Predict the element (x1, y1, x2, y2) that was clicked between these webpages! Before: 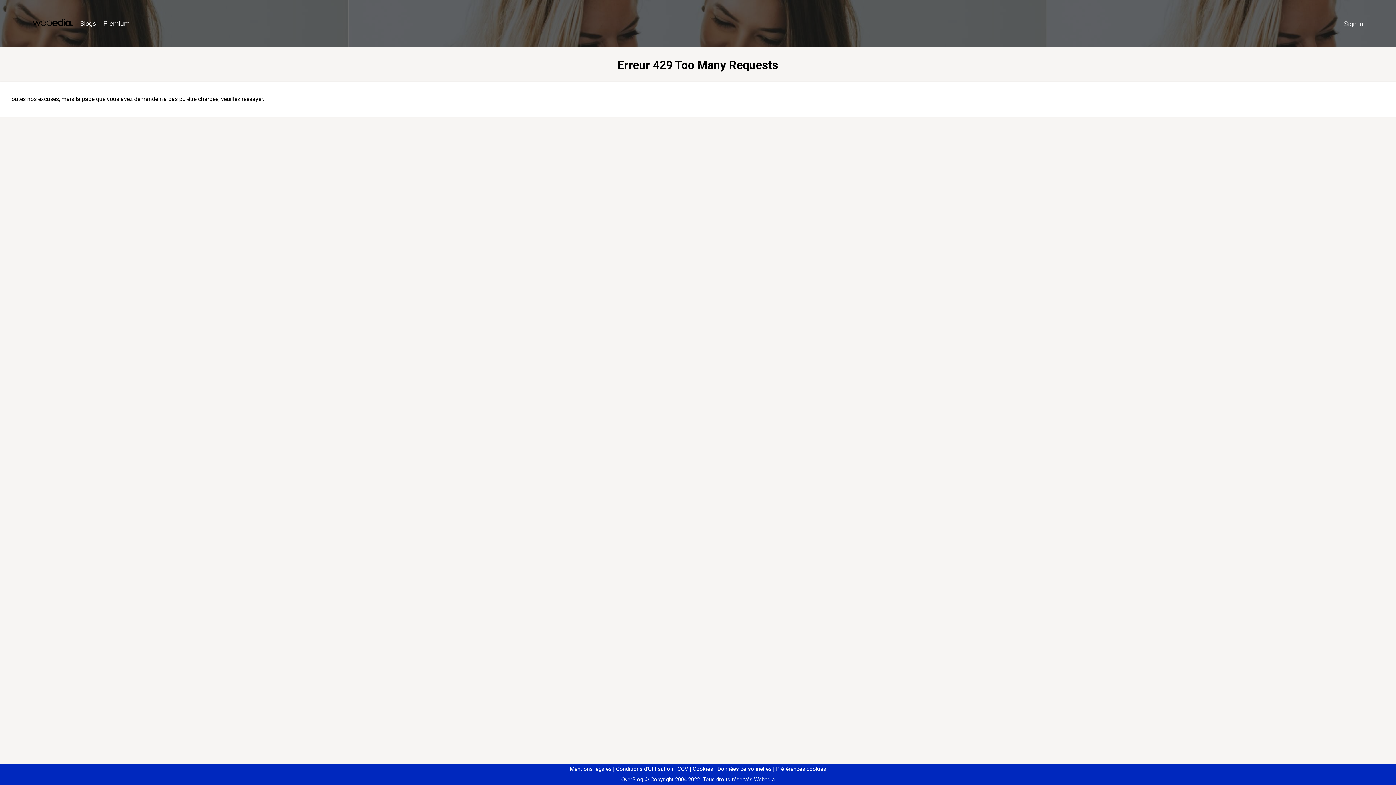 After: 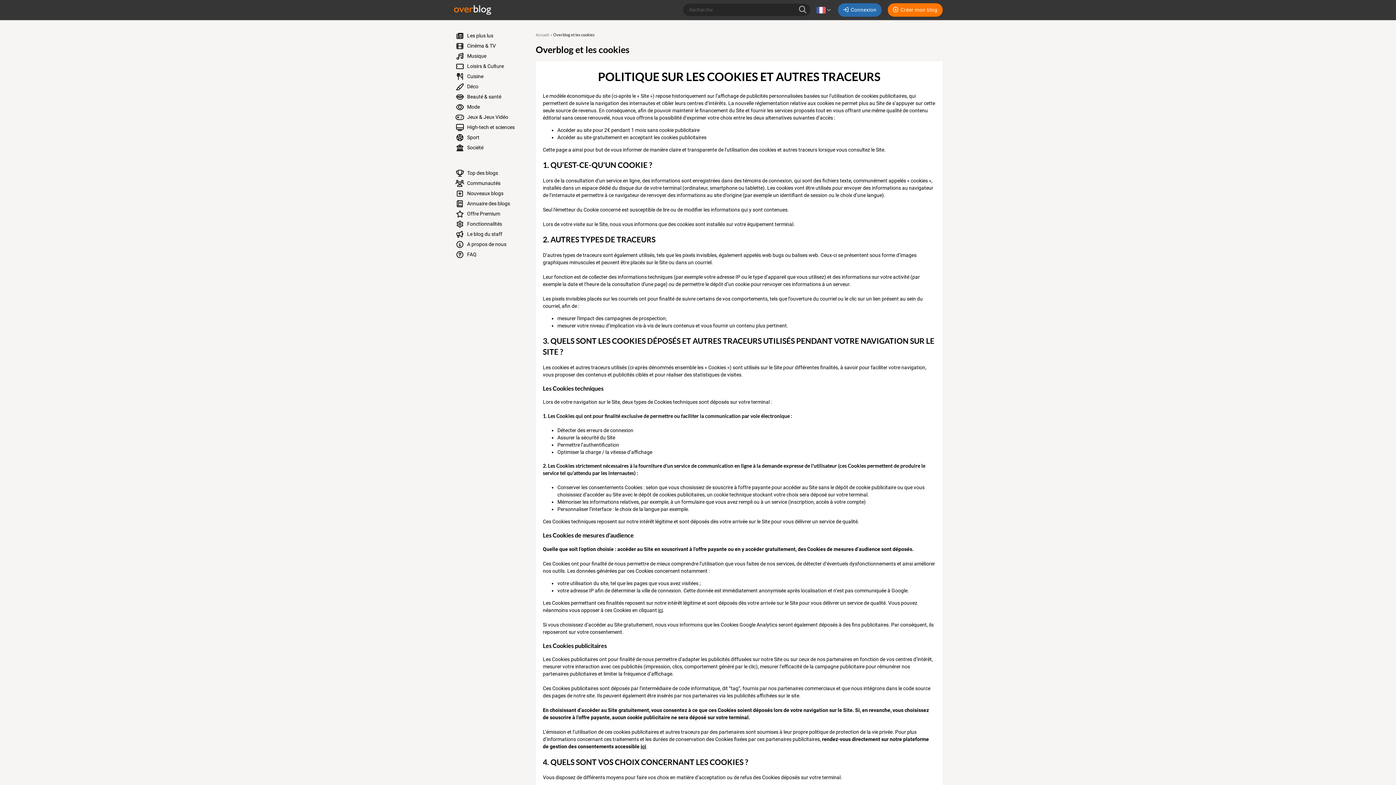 Action: bbox: (690, 766, 713, 772) label: Cookies